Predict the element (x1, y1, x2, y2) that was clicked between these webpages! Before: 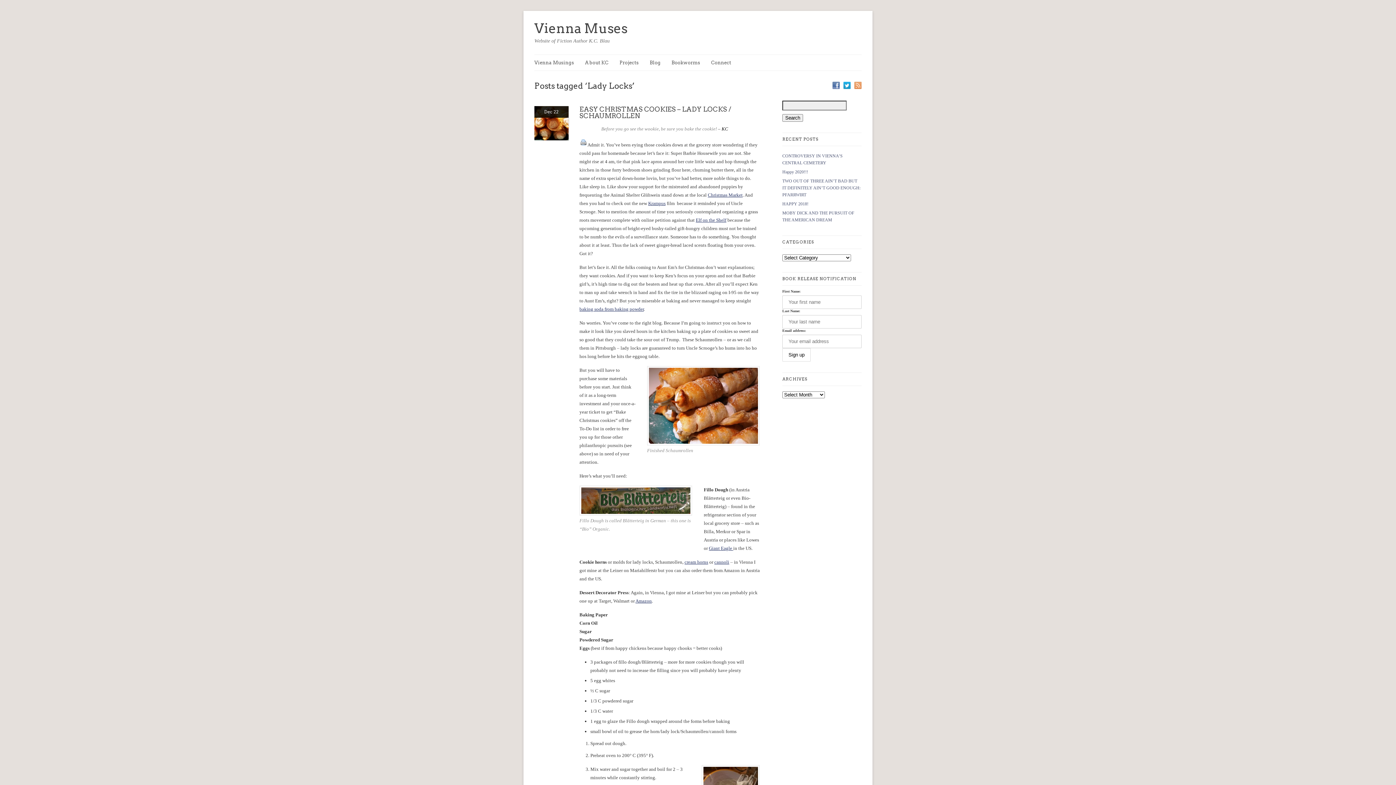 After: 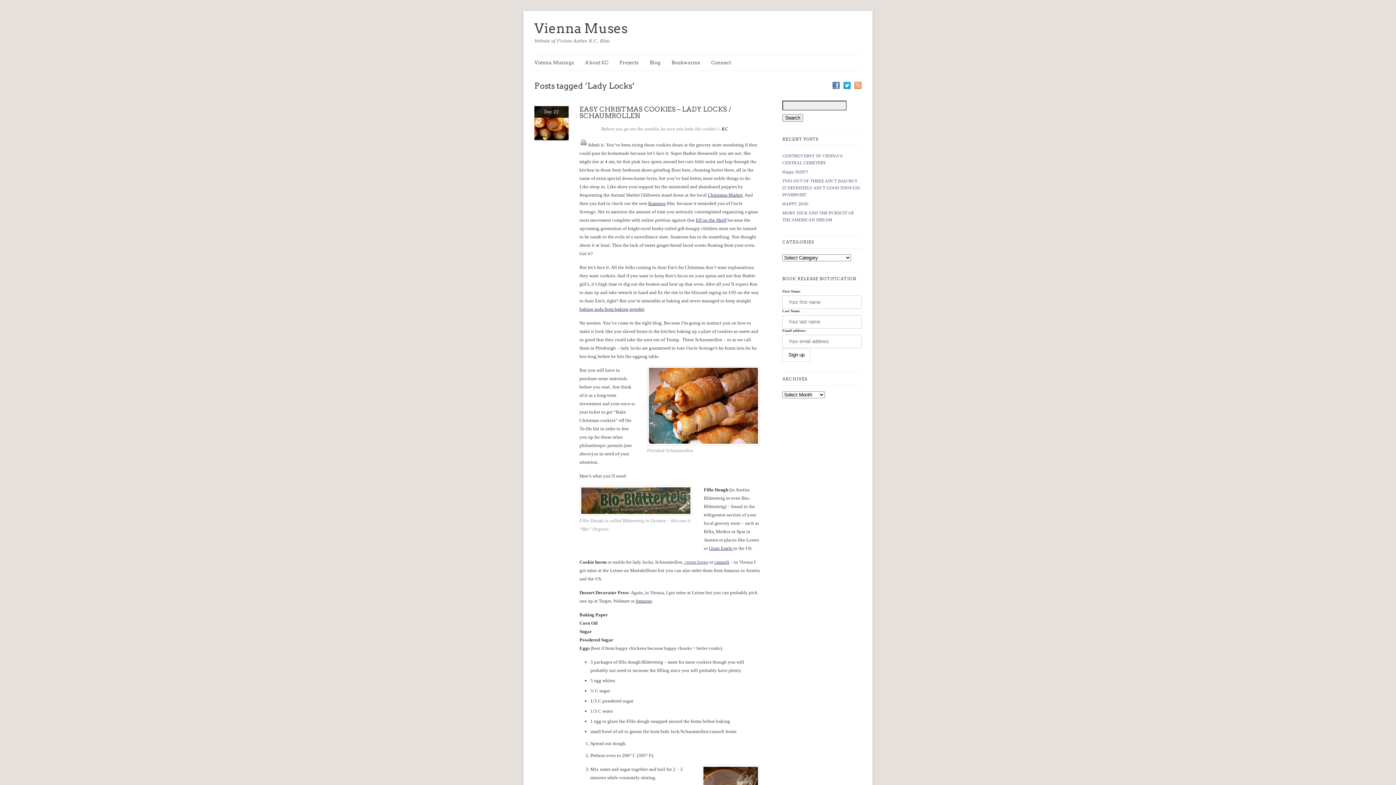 Action: label: cream horns bbox: (684, 559, 708, 565)